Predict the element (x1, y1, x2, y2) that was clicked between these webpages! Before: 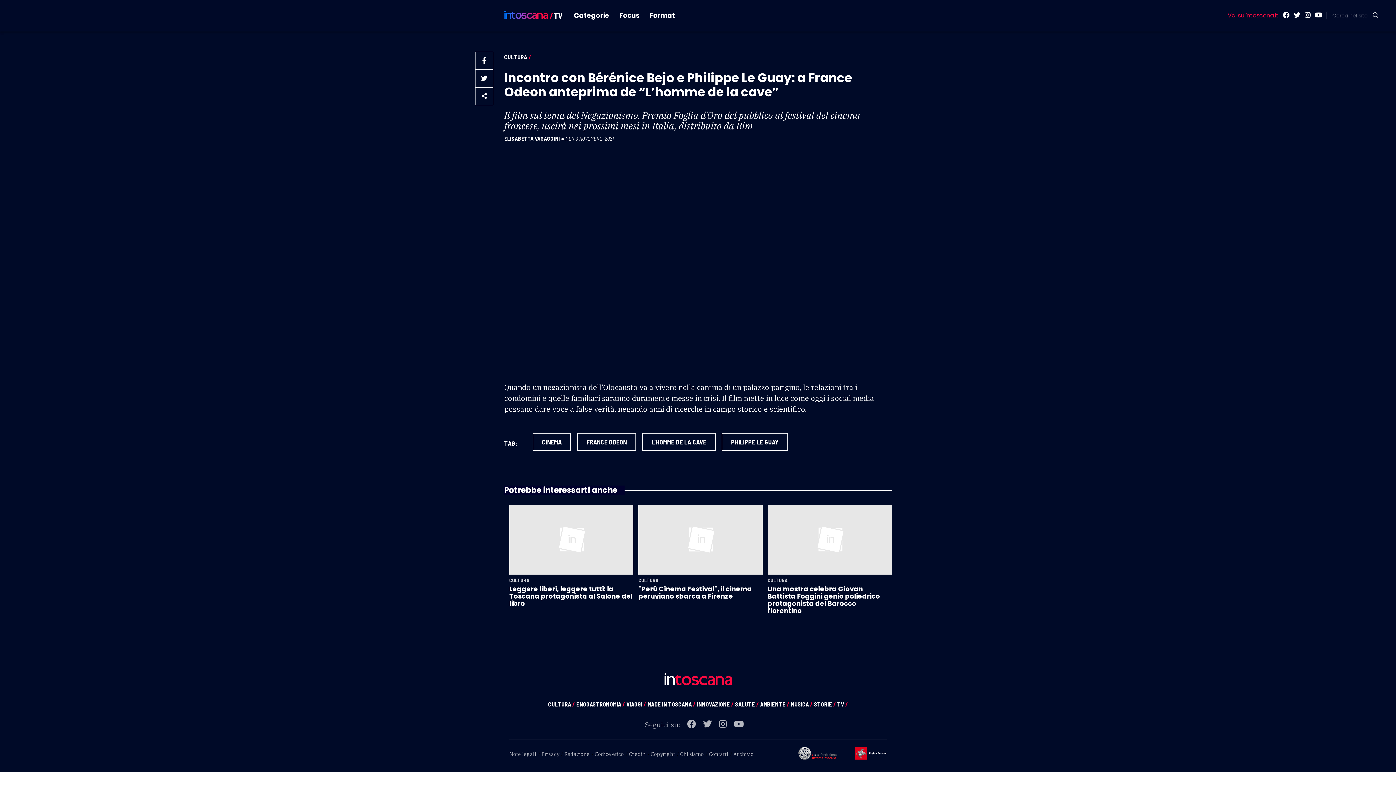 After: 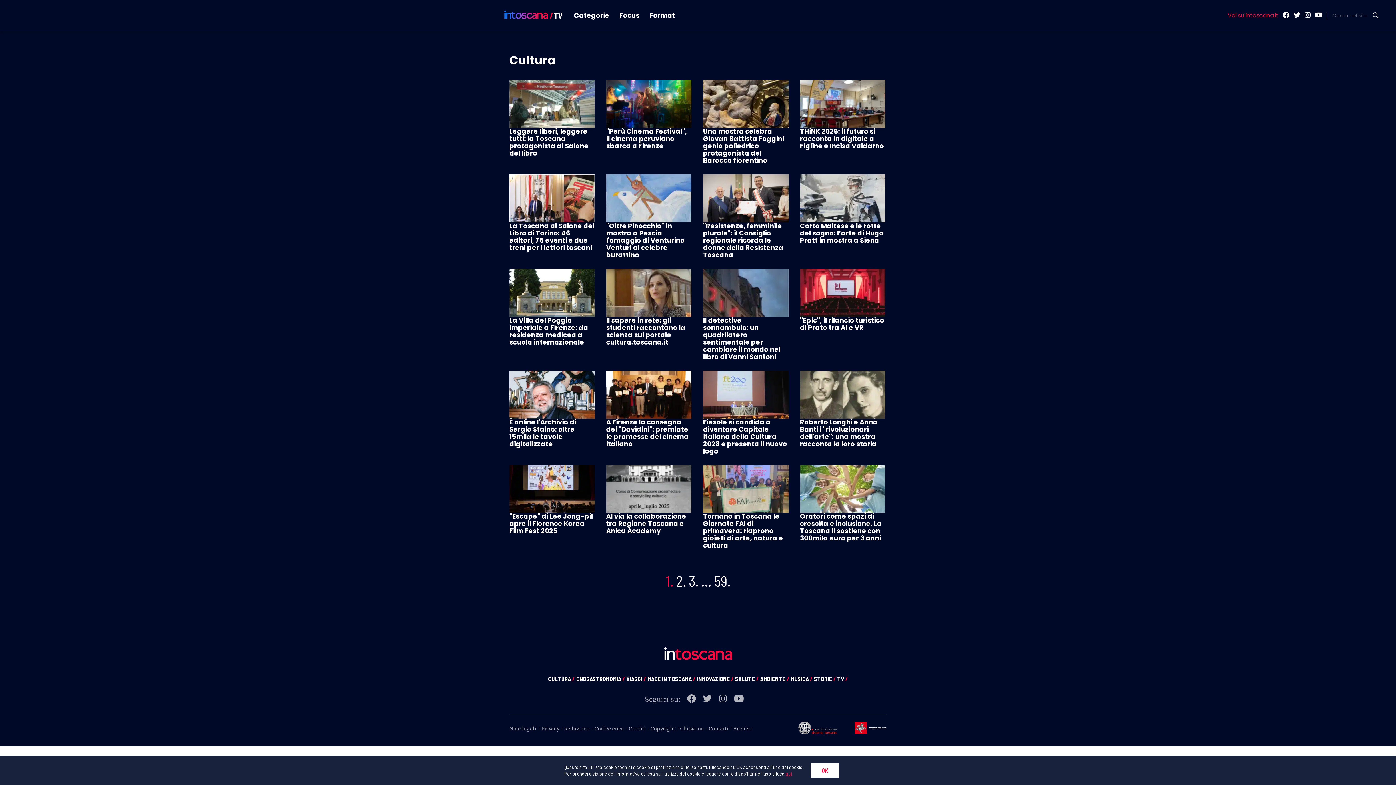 Action: bbox: (638, 577, 762, 583) label: CULTURA